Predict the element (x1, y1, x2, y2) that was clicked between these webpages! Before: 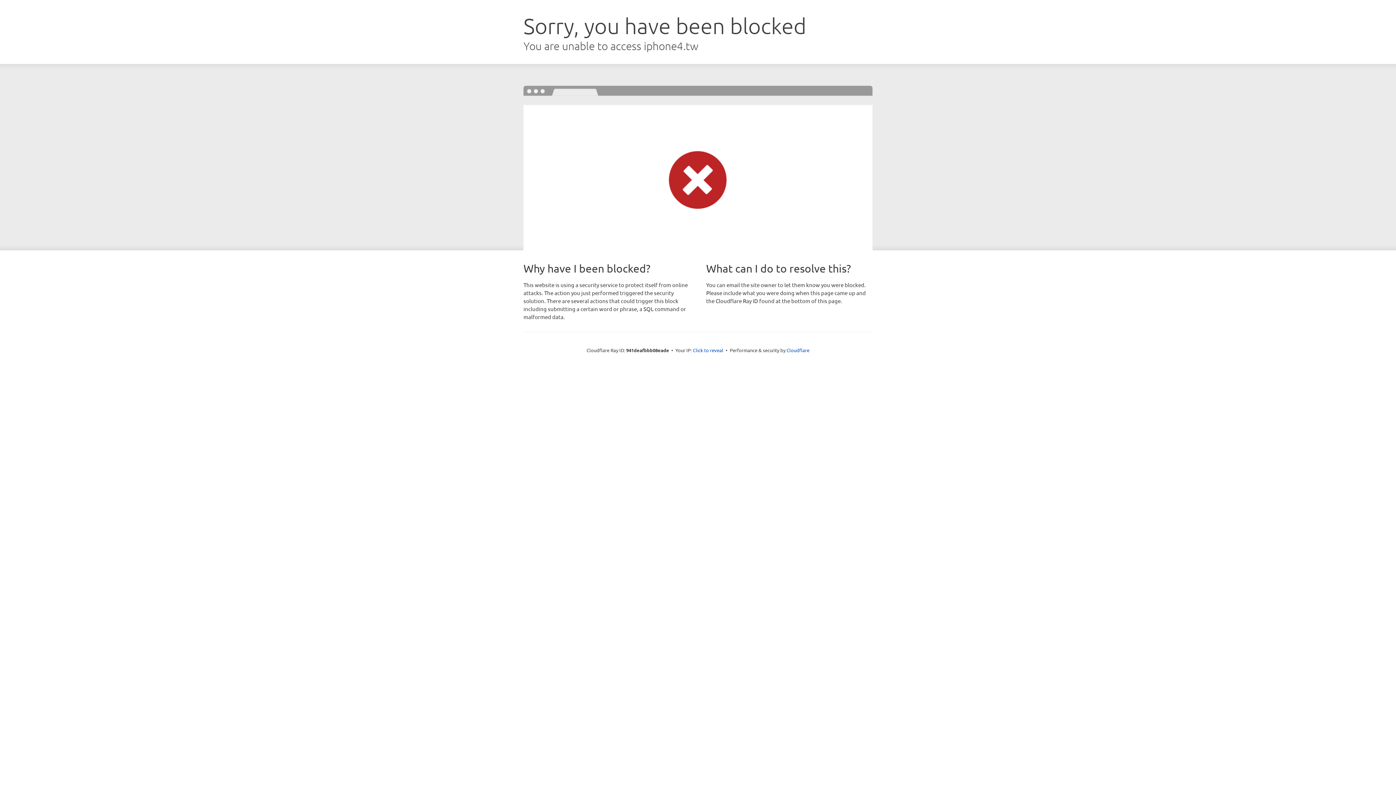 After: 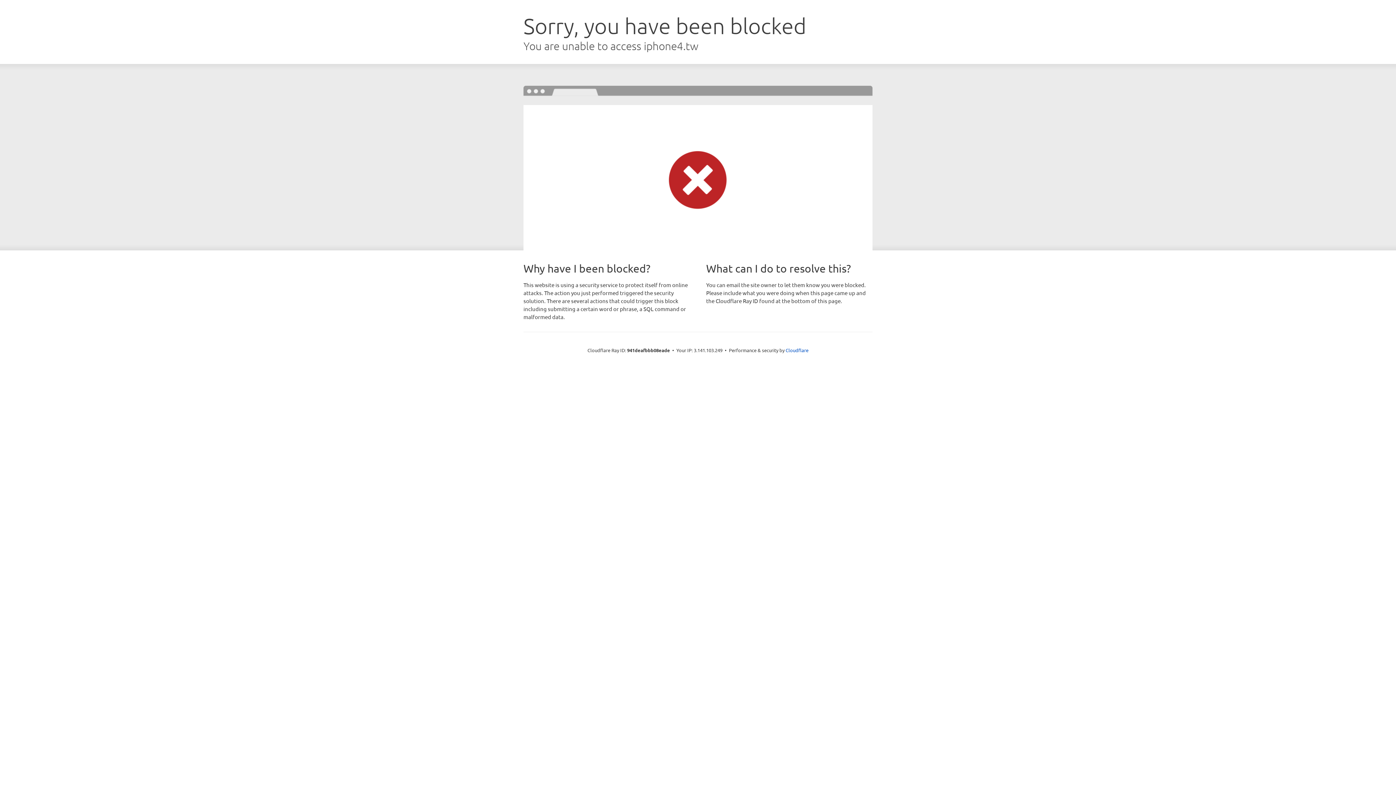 Action: bbox: (693, 346, 723, 353) label: Click to reveal